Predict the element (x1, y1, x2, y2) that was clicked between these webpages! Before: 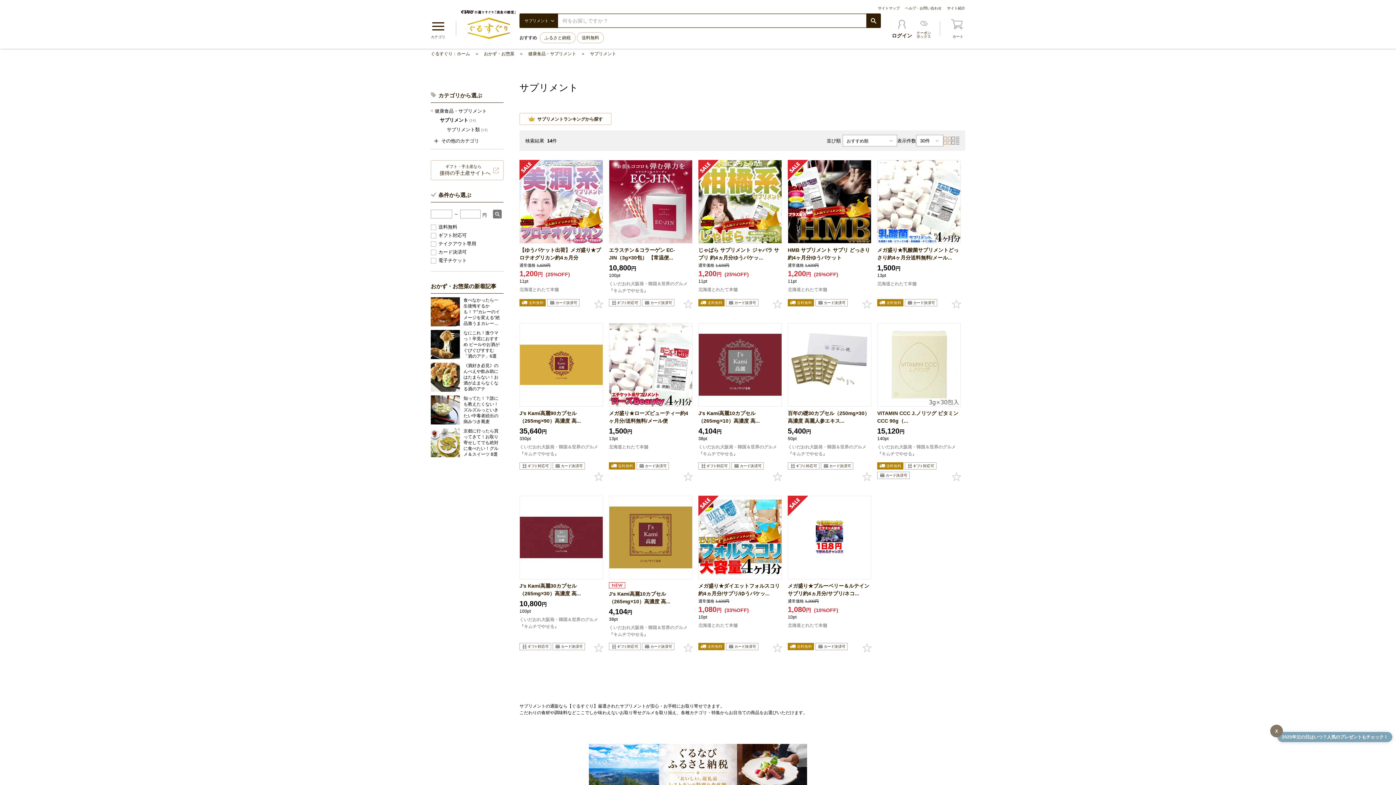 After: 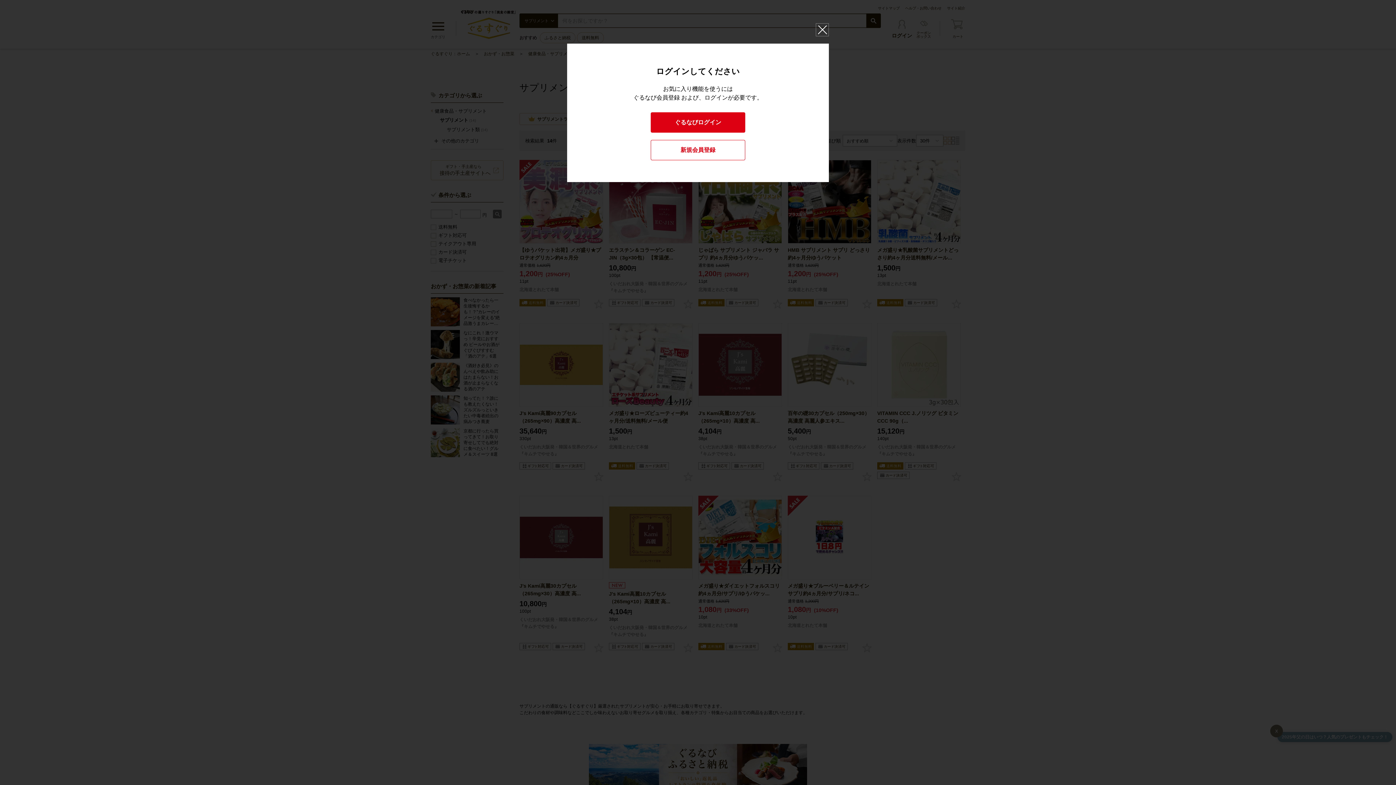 Action: bbox: (862, 299, 871, 308)